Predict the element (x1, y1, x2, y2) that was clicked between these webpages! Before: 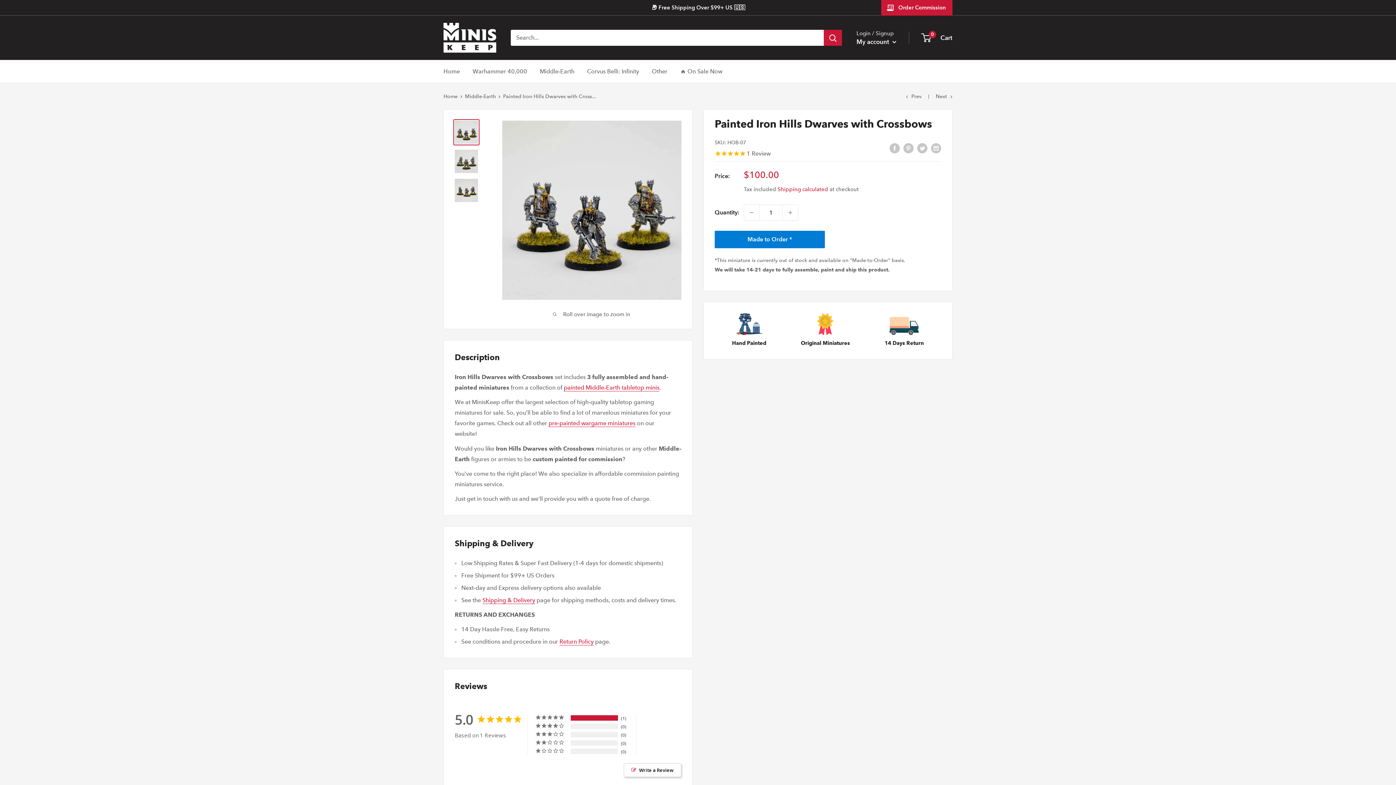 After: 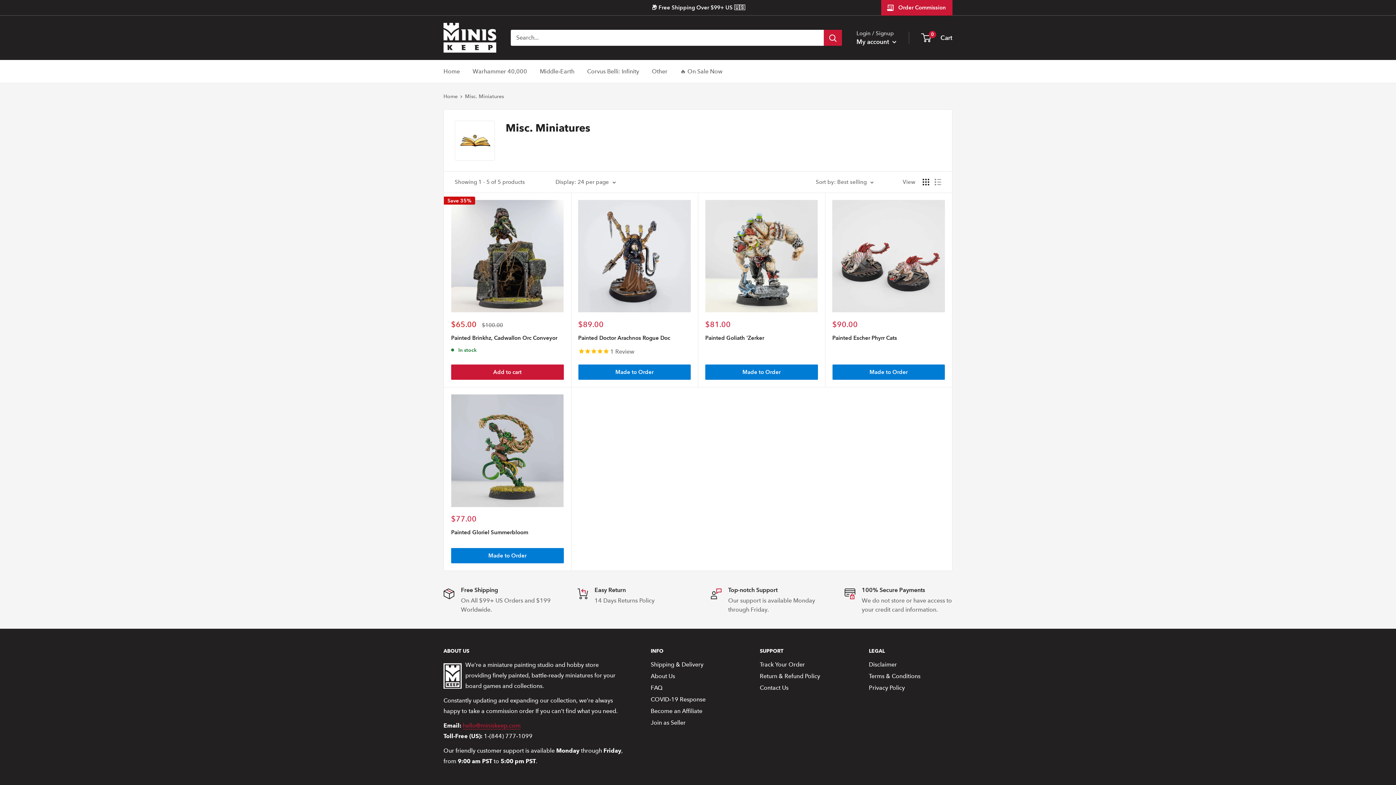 Action: bbox: (652, 66, 667, 76) label: Other